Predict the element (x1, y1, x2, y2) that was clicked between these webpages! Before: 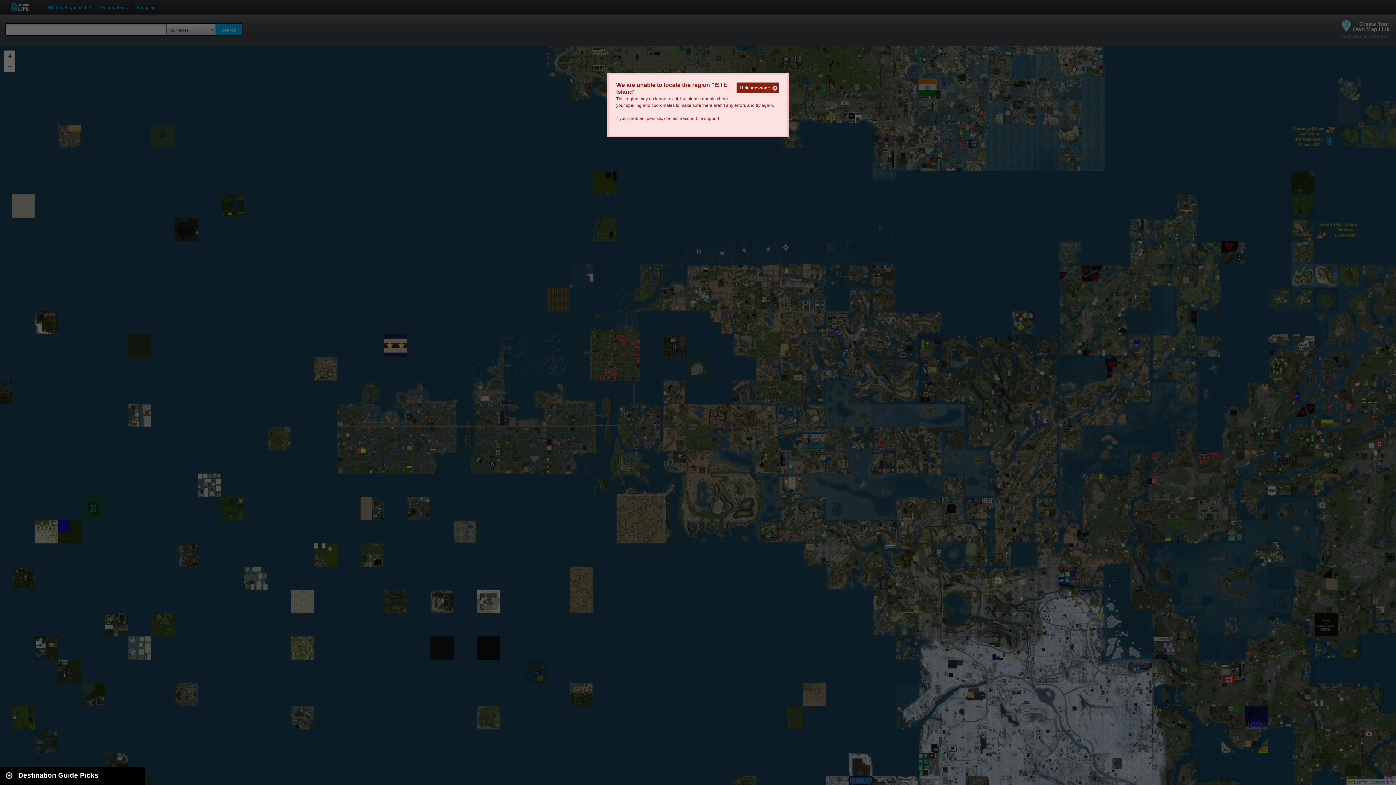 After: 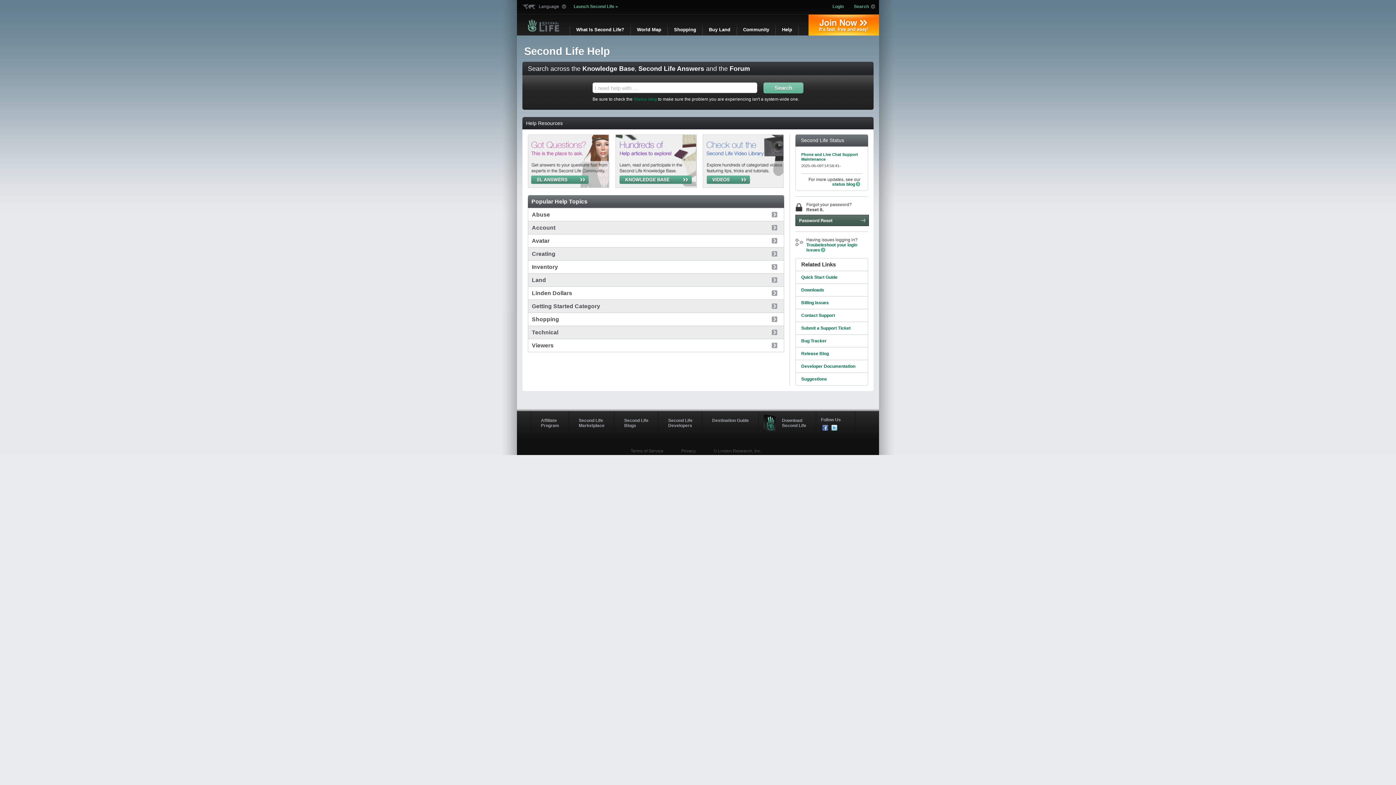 Action: label: Second Life support bbox: (679, 116, 719, 121)